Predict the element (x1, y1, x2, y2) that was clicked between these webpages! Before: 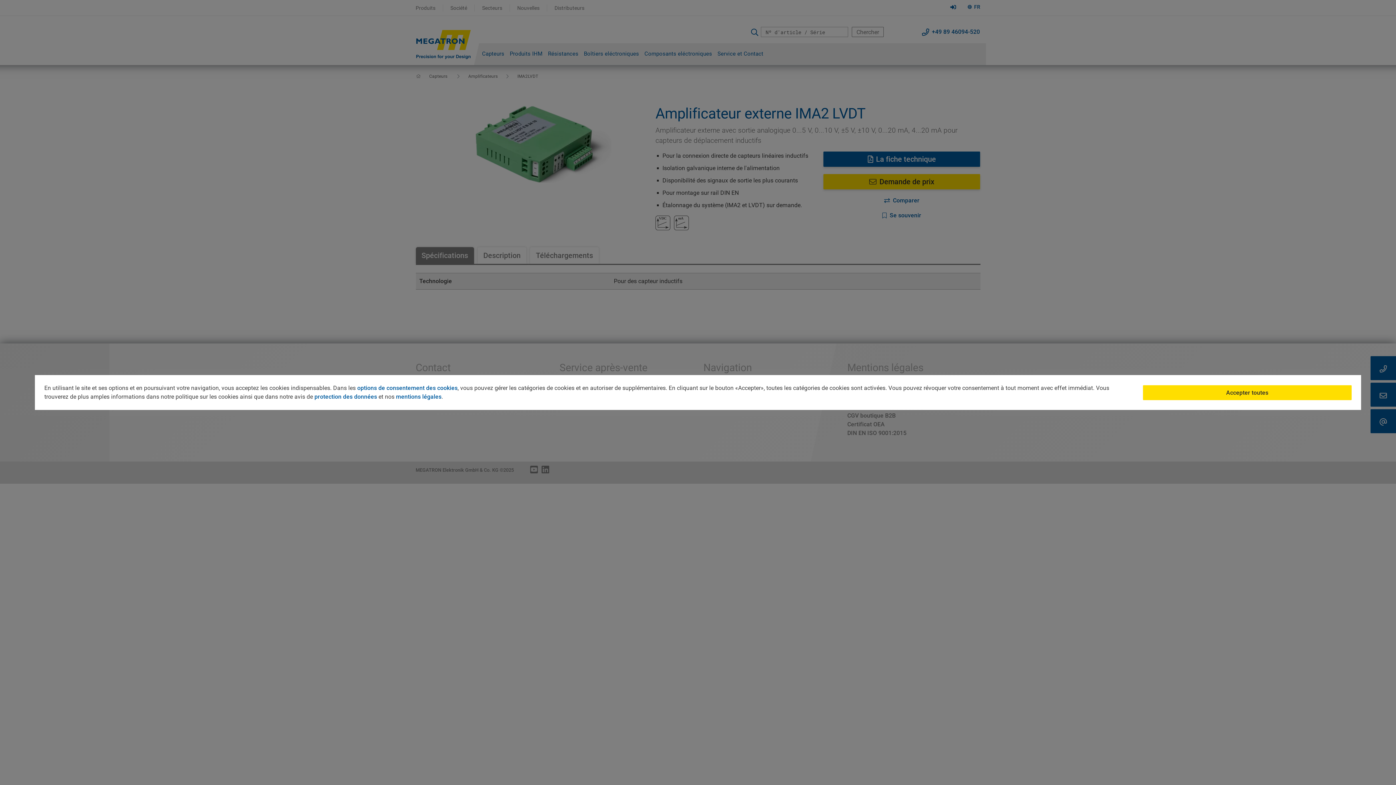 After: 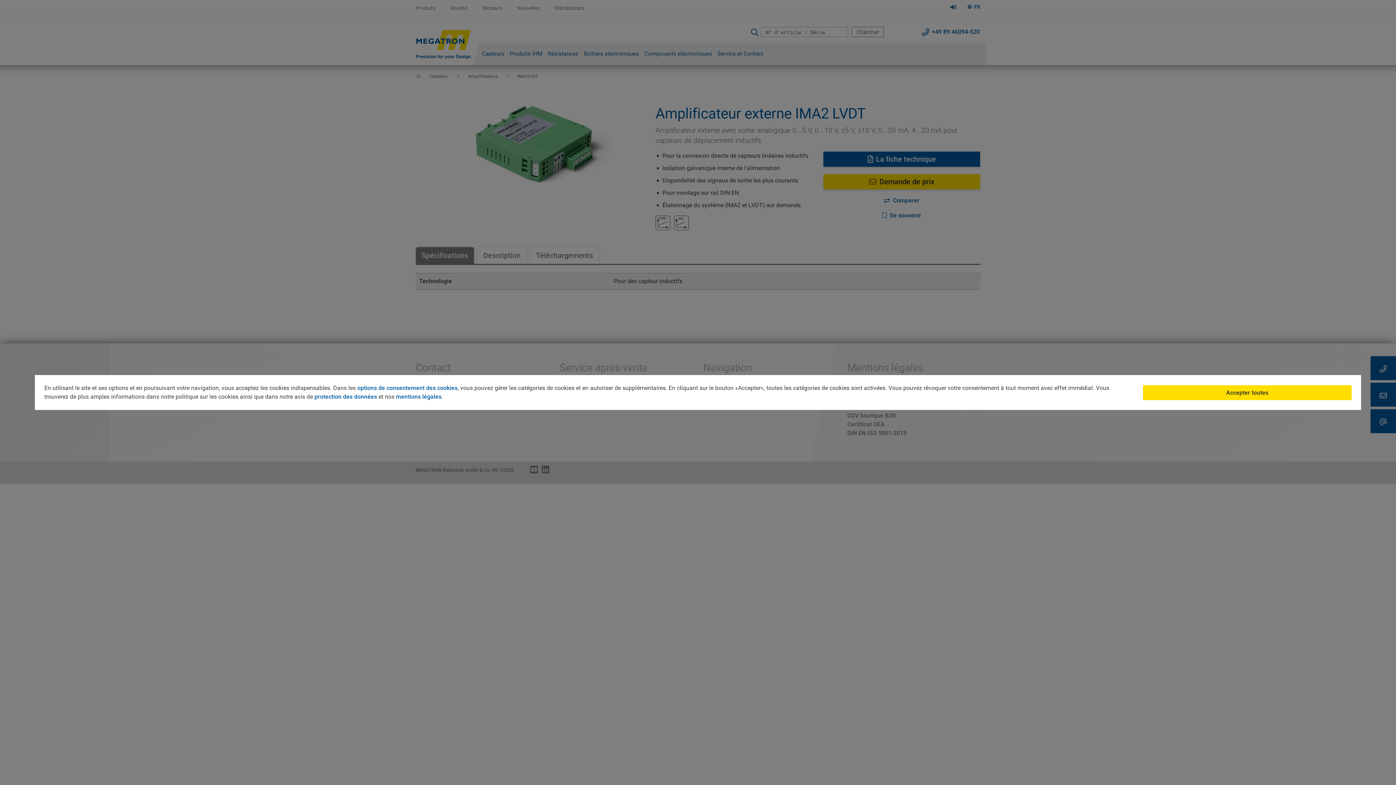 Action: label: mentions légales bbox: (396, 393, 441, 400)